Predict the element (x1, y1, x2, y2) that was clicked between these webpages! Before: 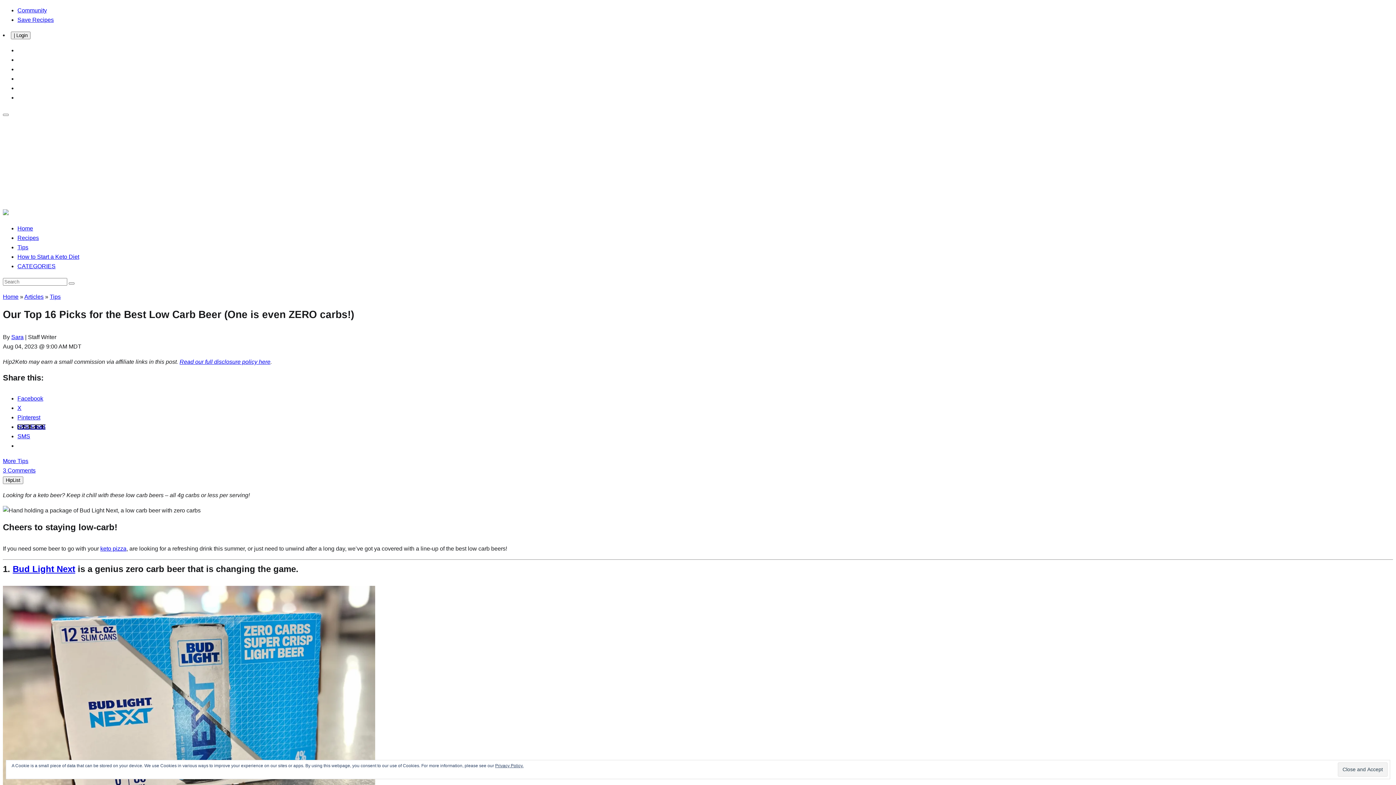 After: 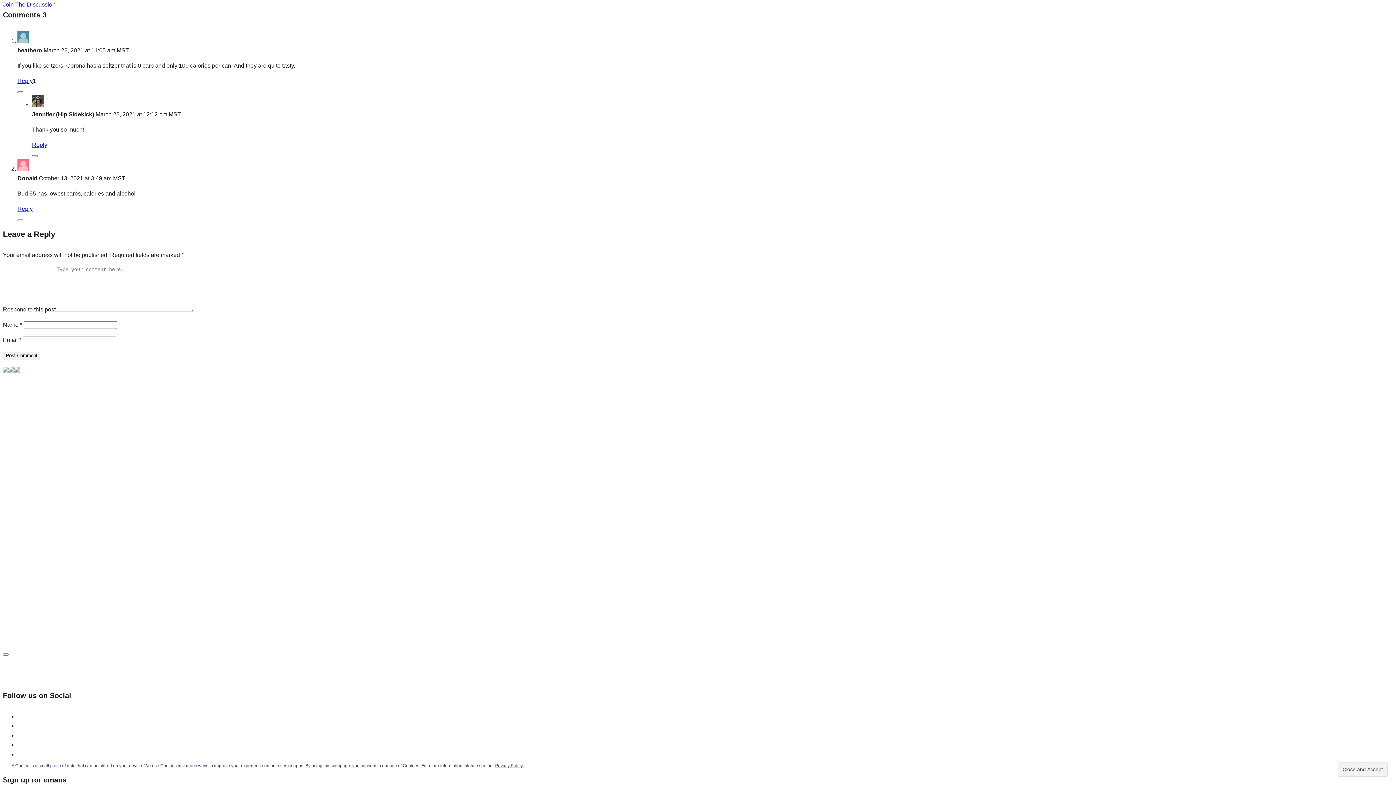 Action: label: 3 Comments bbox: (2, 467, 35, 473)